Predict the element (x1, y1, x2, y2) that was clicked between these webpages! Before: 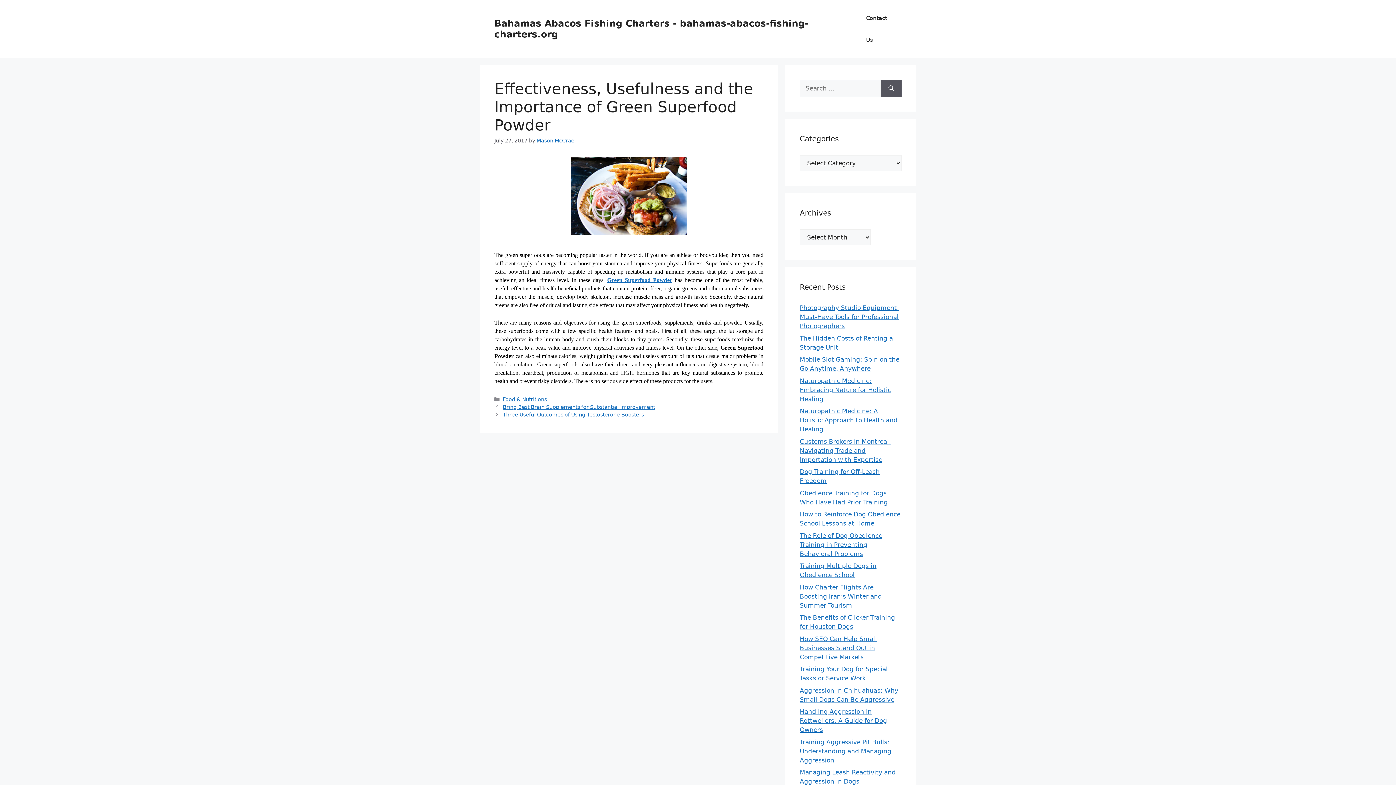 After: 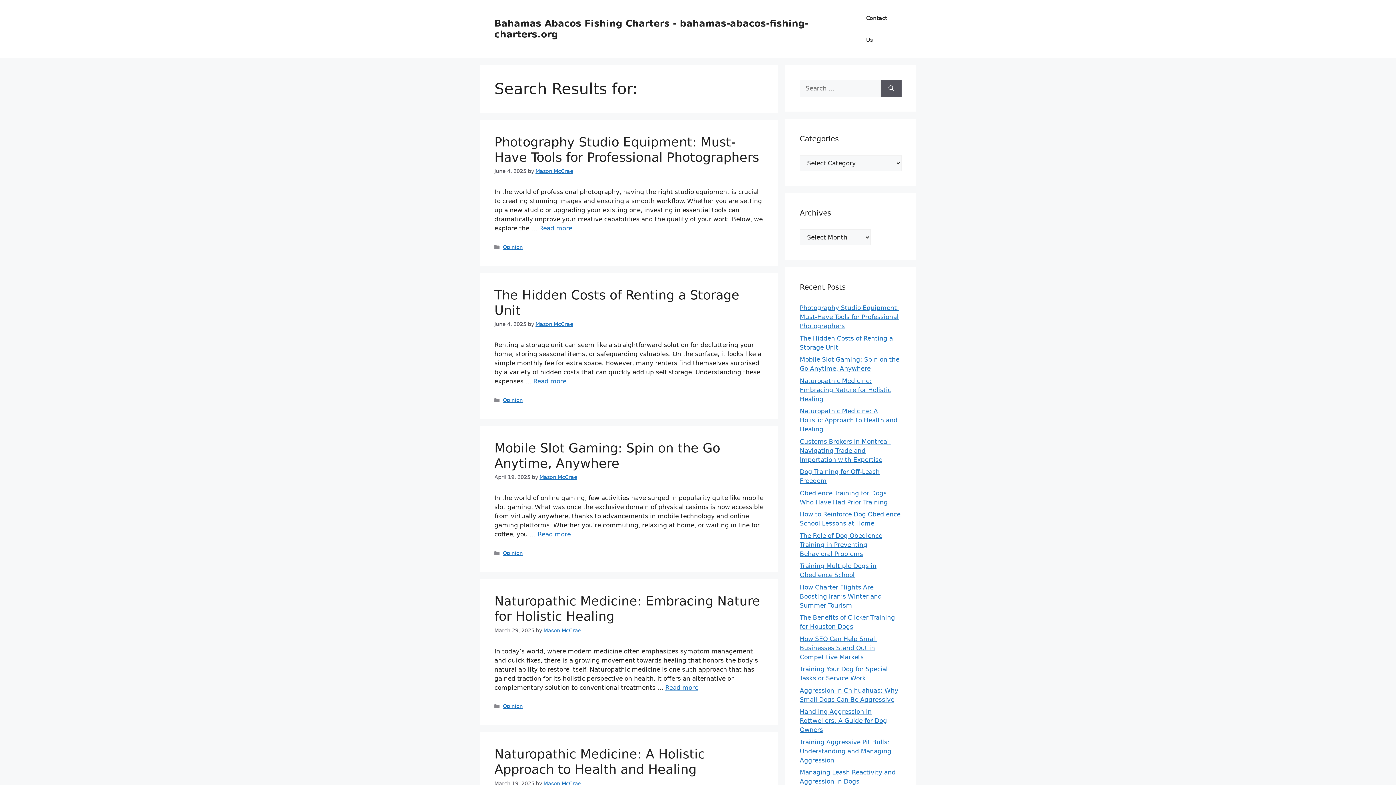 Action: bbox: (881, 80, 901, 97) label: Search